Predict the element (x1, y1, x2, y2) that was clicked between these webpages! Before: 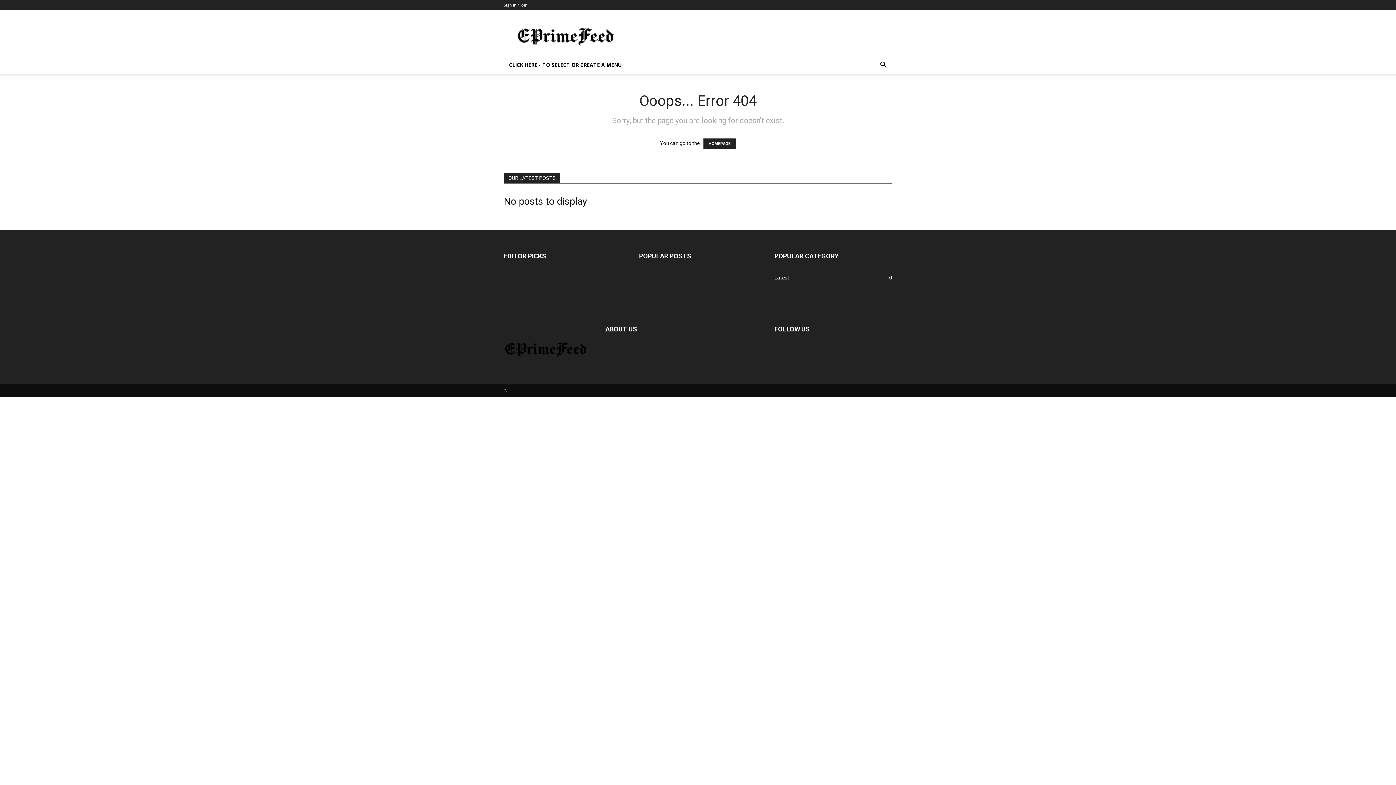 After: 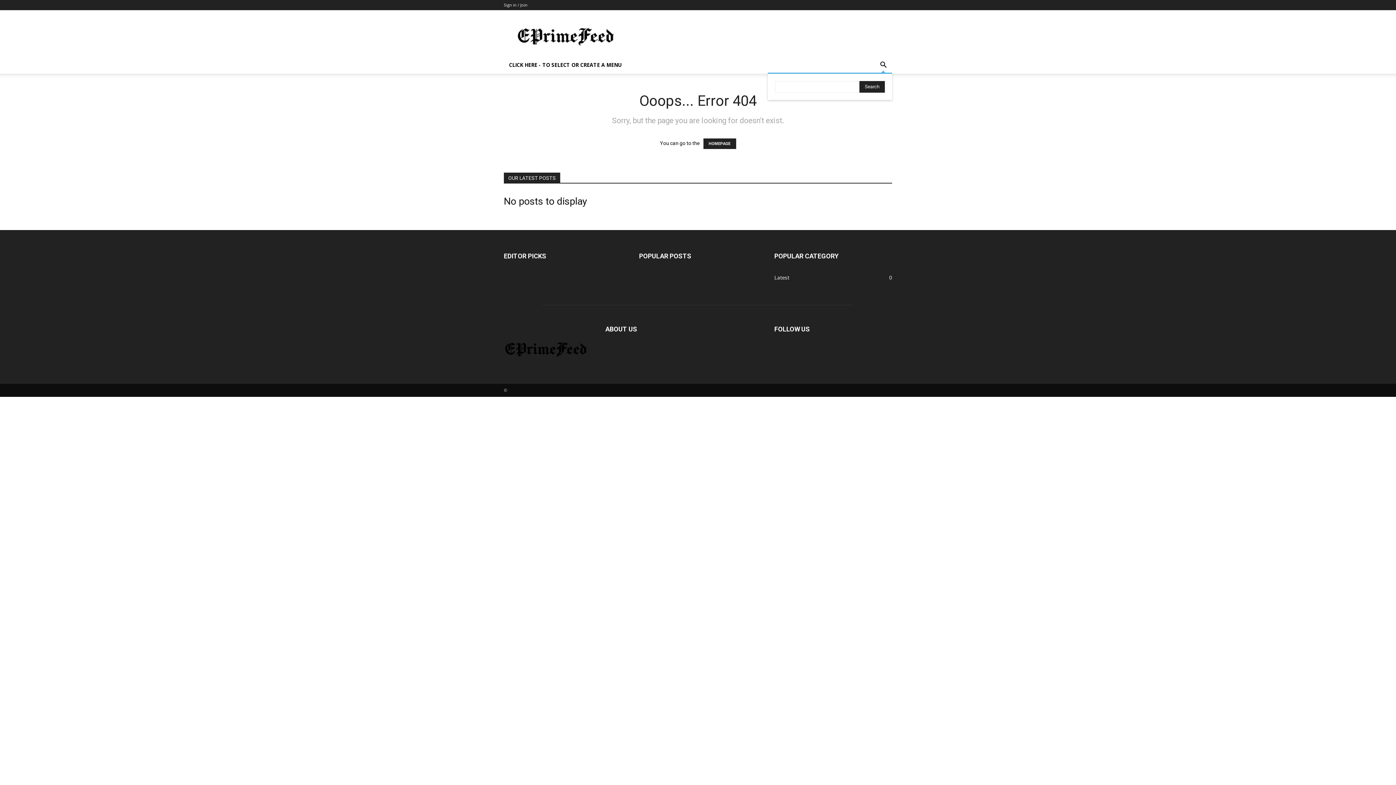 Action: label: Search bbox: (874, 62, 892, 69)